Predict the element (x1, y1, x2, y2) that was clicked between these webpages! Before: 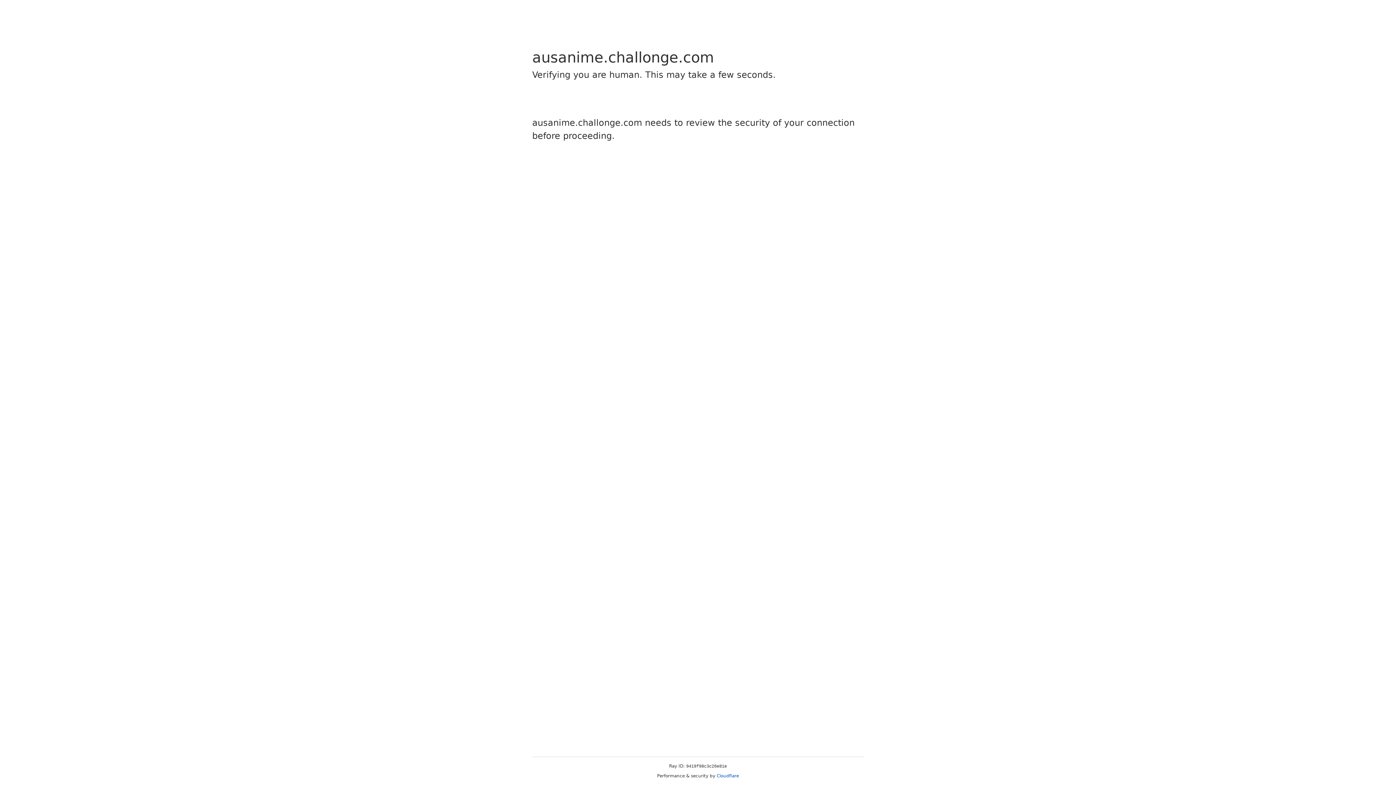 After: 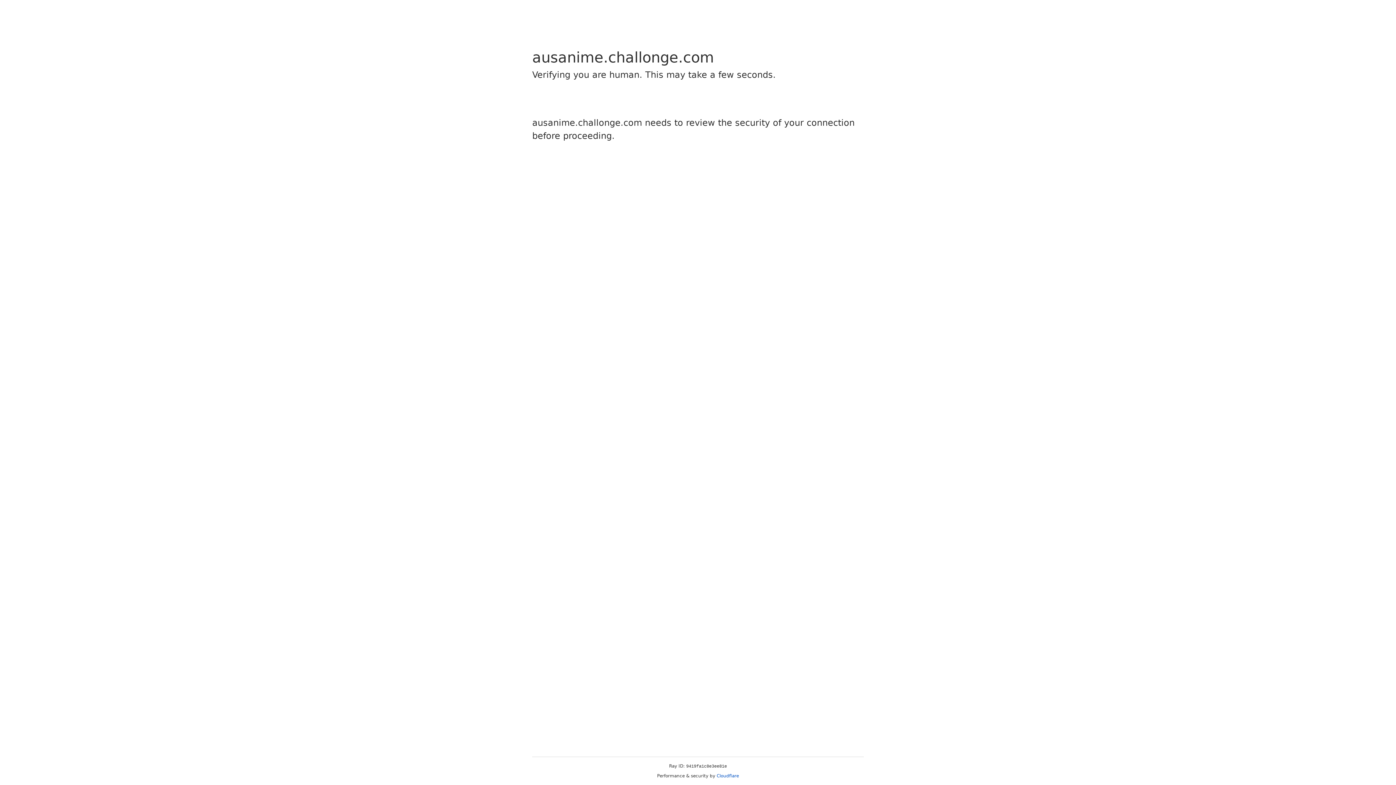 Action: bbox: (716, 773, 739, 778) label: Cloudflare